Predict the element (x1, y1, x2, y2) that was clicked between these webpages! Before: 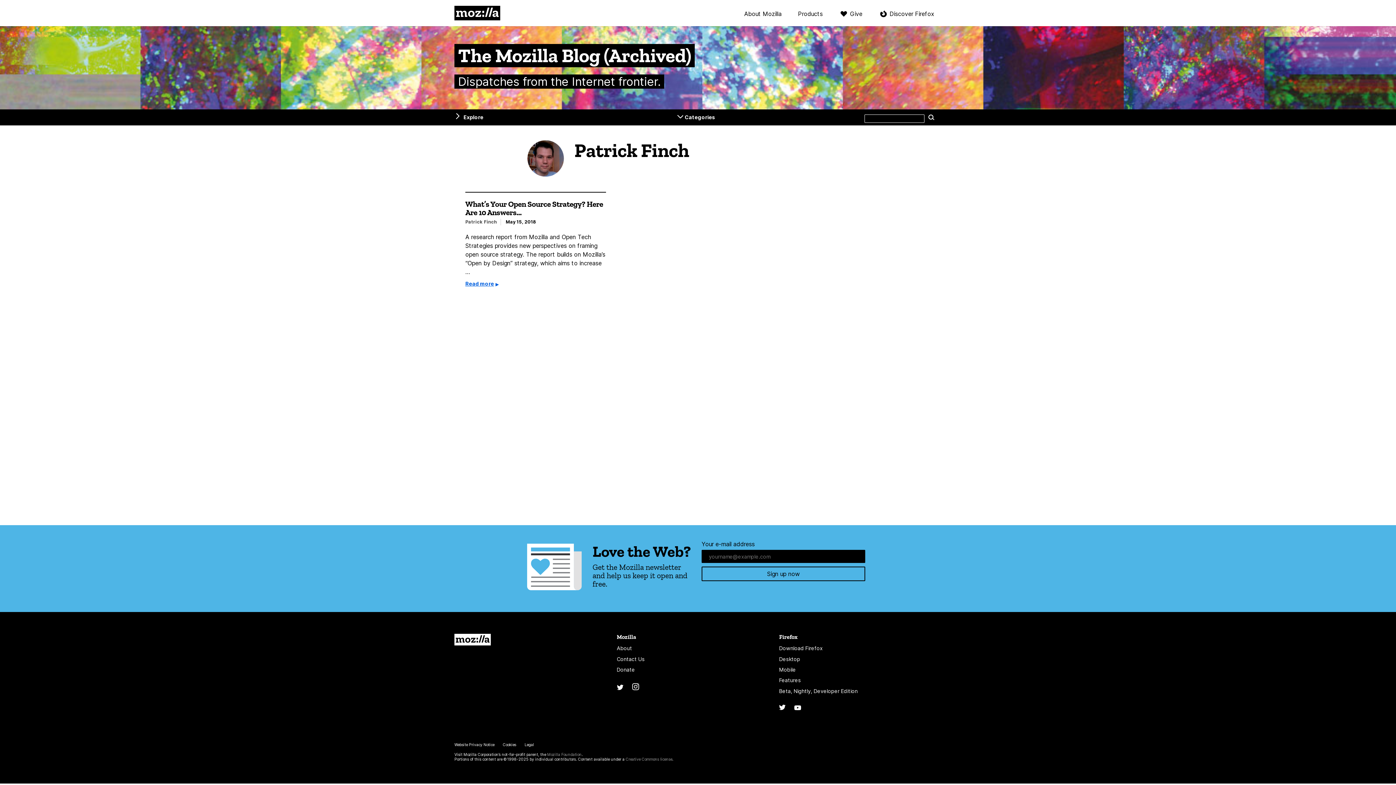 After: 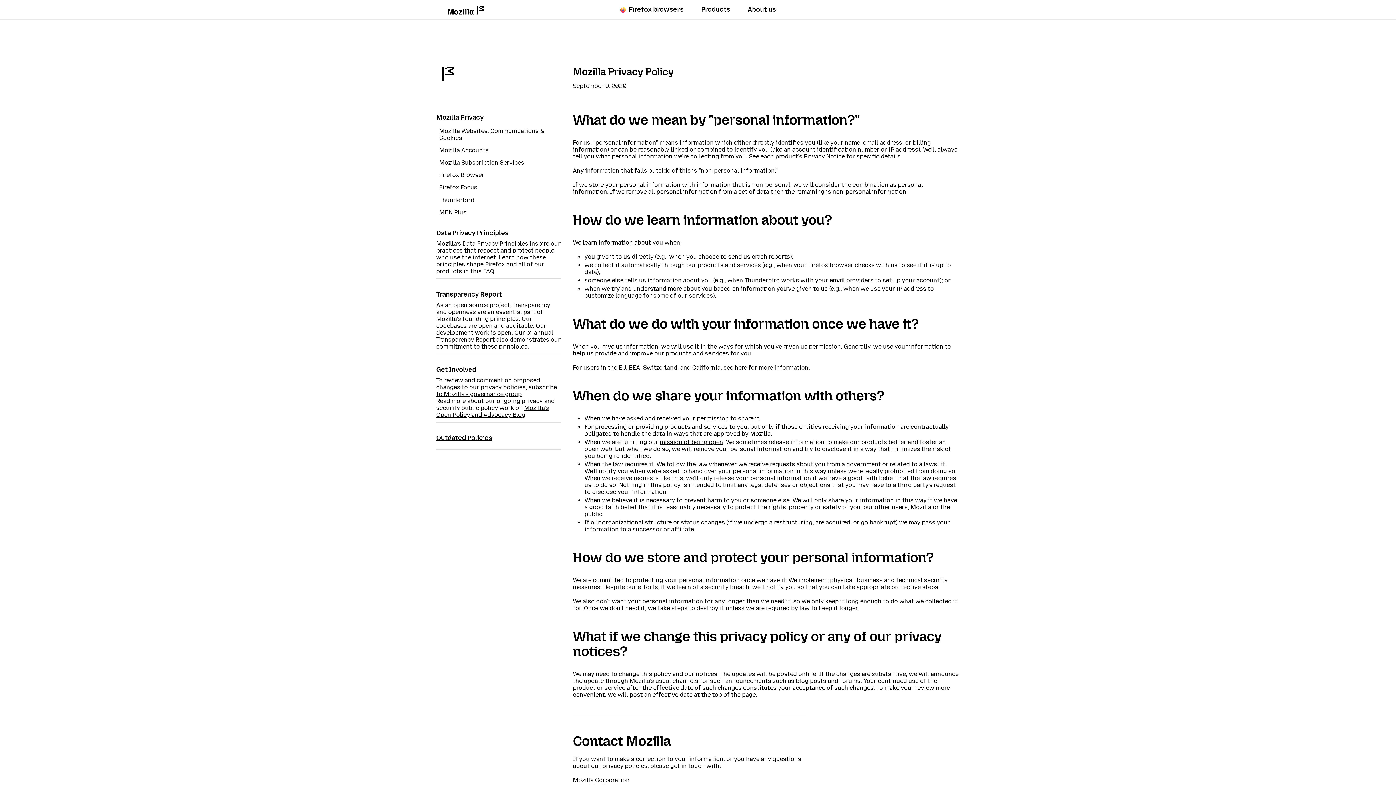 Action: label: Website Privacy Notice bbox: (454, 742, 494, 747)